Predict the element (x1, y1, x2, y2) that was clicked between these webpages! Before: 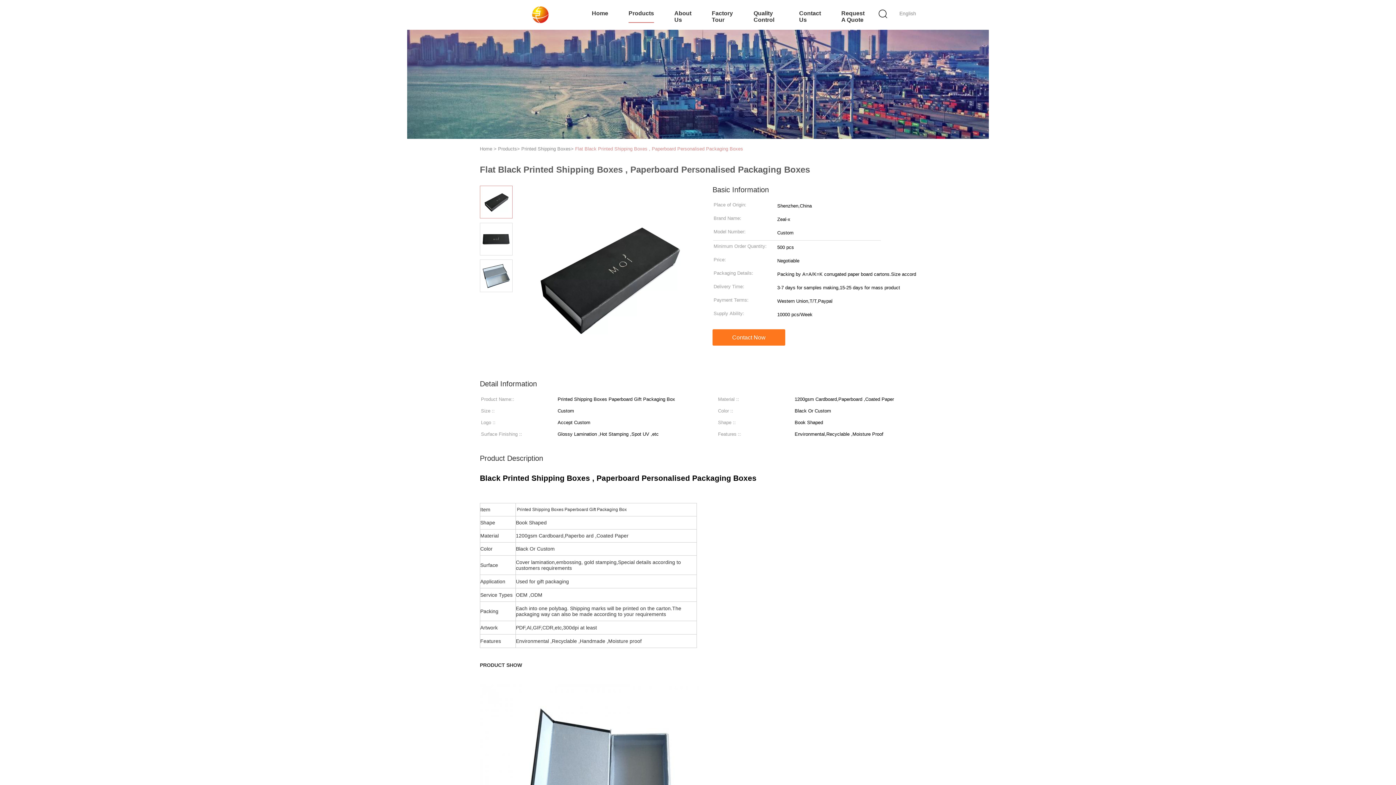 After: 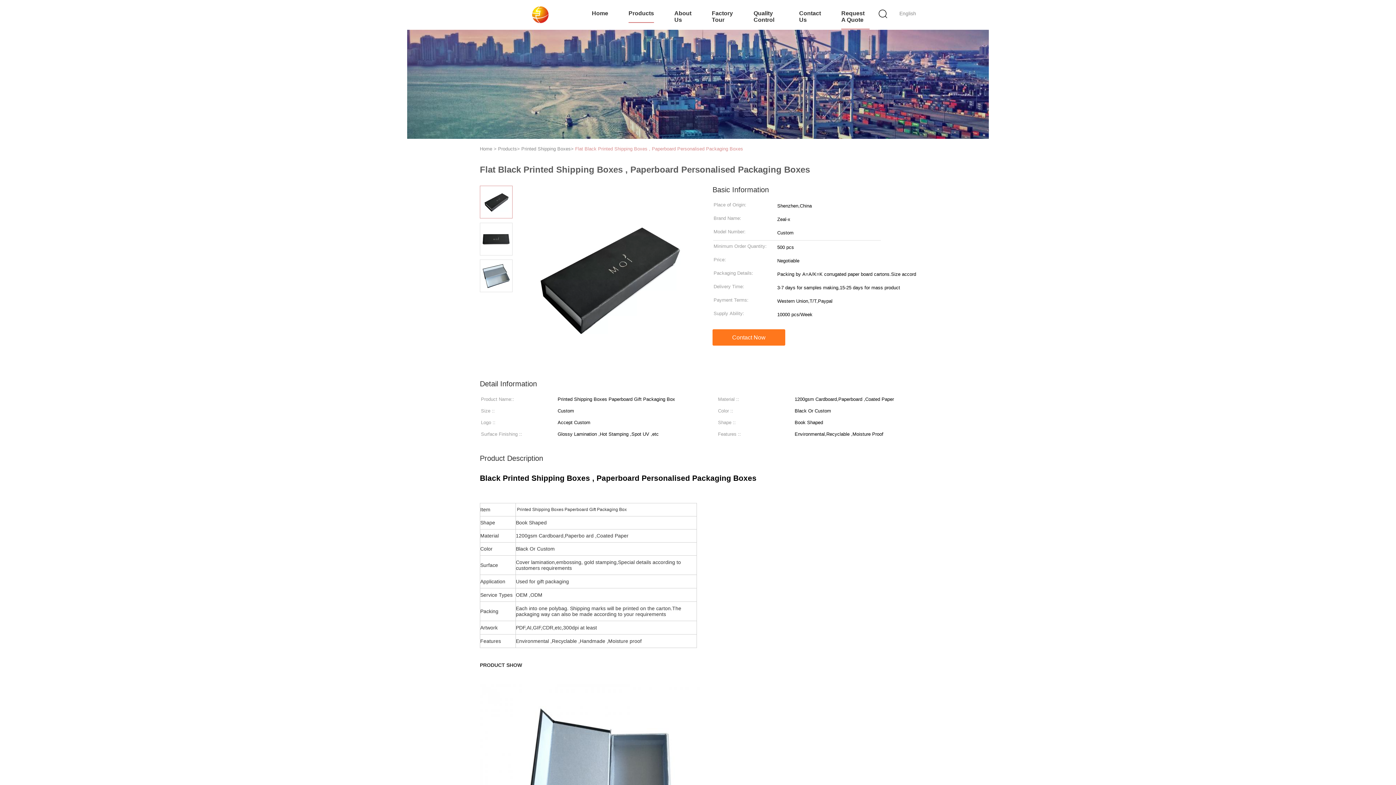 Action: label: Request A Quote bbox: (841, 4, 869, 29)